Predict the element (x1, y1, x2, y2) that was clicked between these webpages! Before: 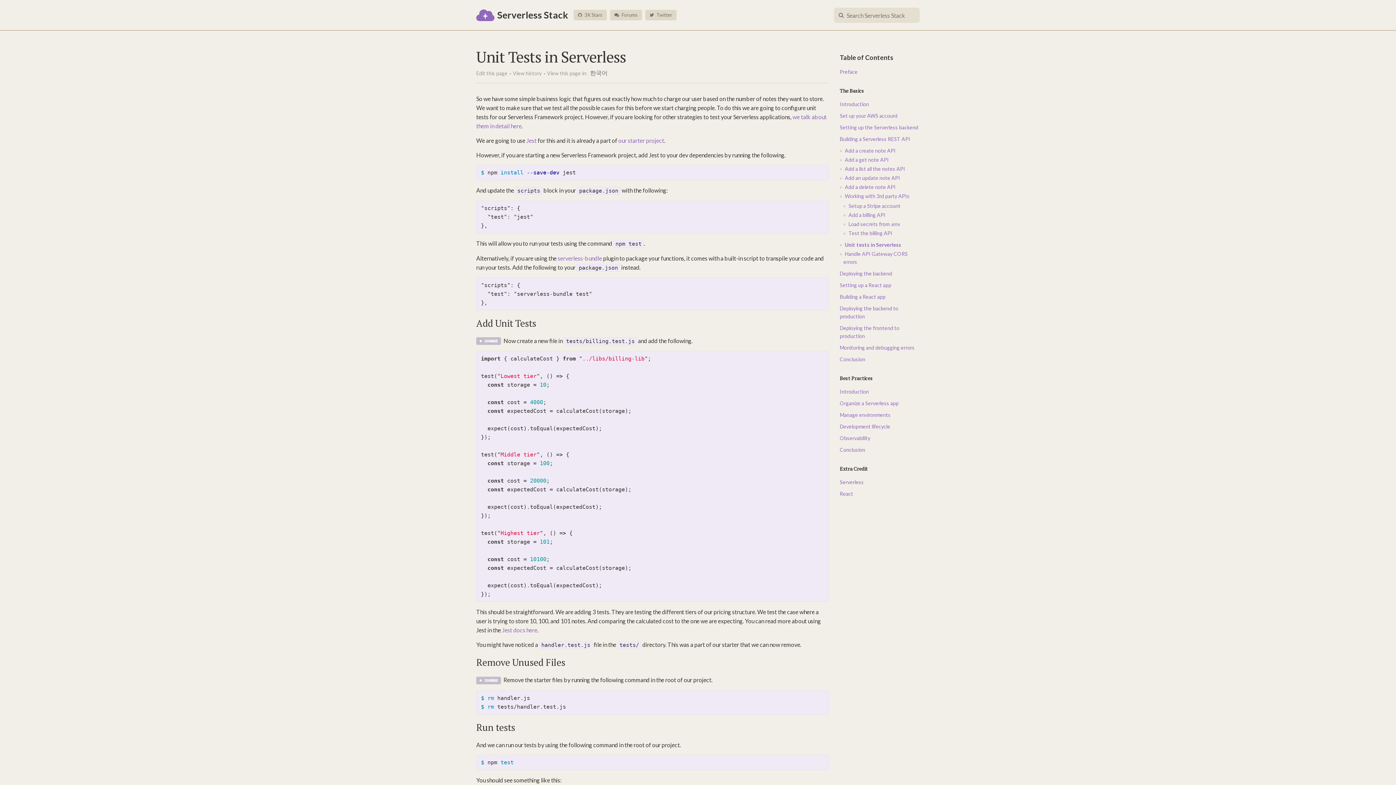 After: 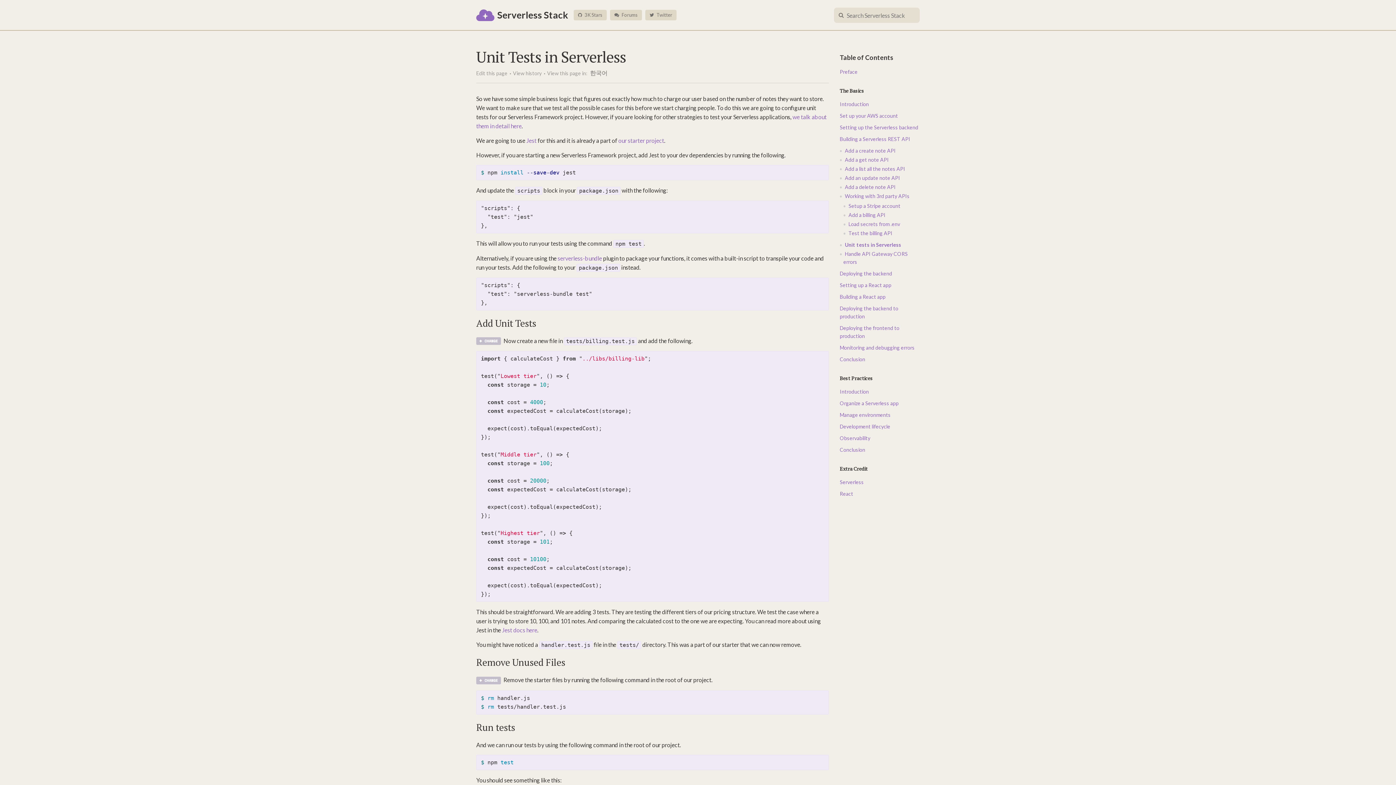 Action: bbox: (845, 241, 901, 248) label: Unit tests in Serverless